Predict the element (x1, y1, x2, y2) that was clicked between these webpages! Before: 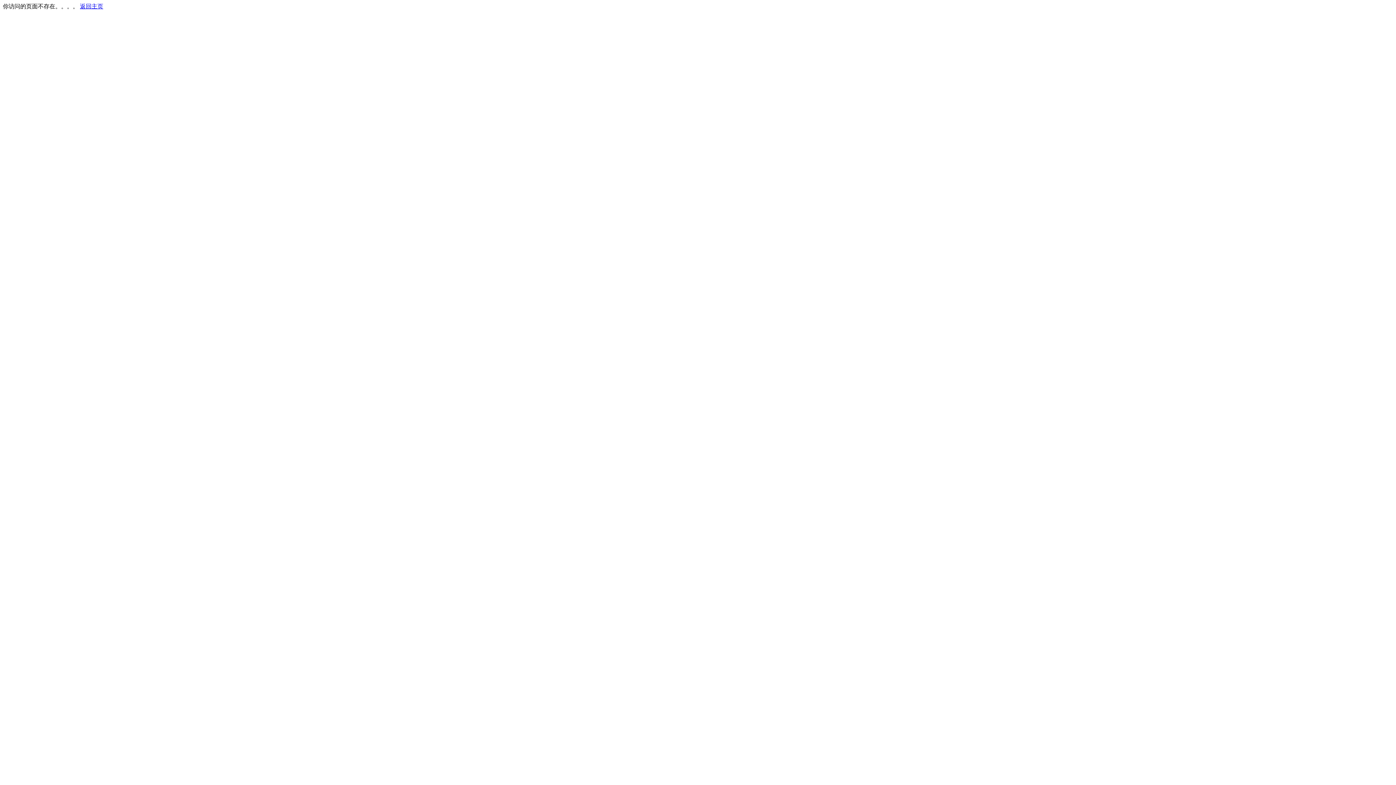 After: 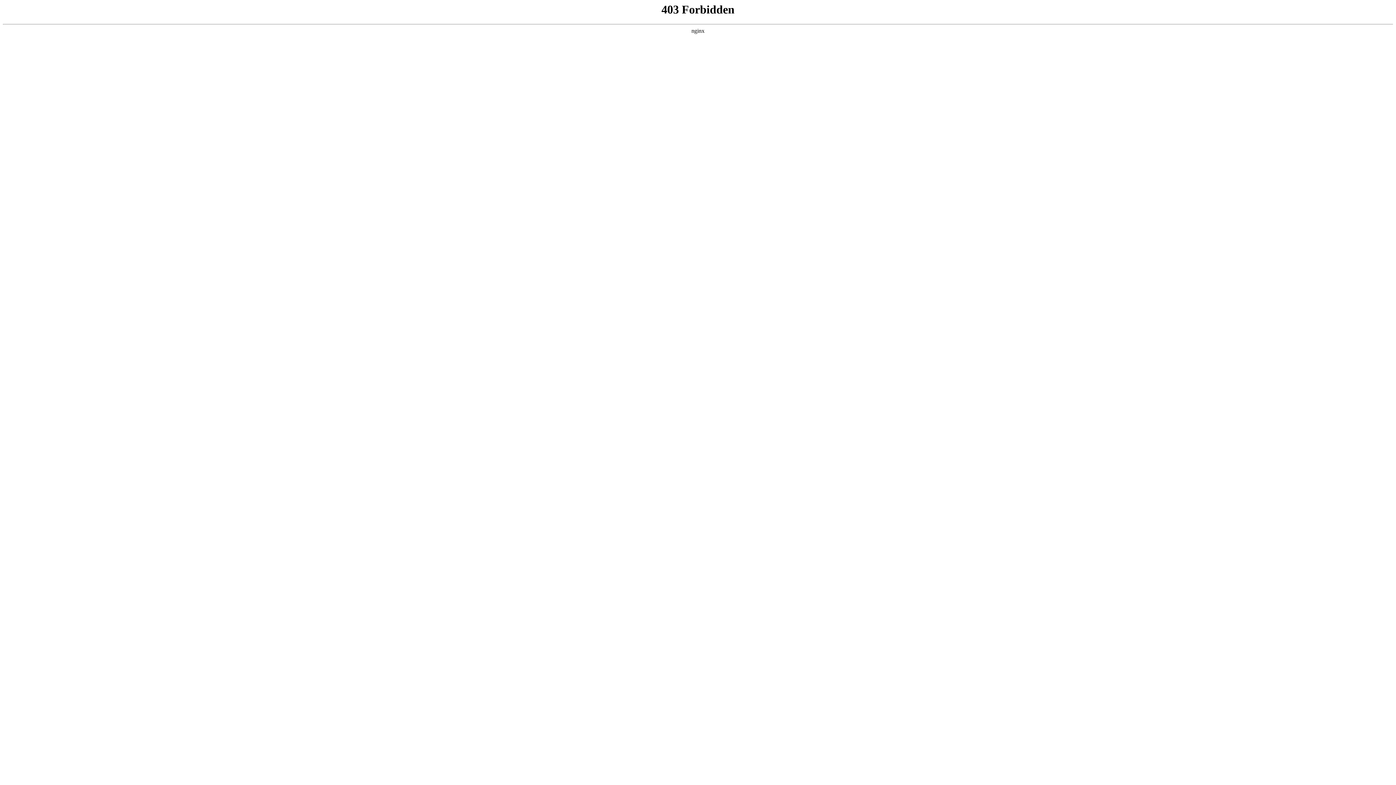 Action: label: 返回主页 bbox: (80, 3, 103, 9)